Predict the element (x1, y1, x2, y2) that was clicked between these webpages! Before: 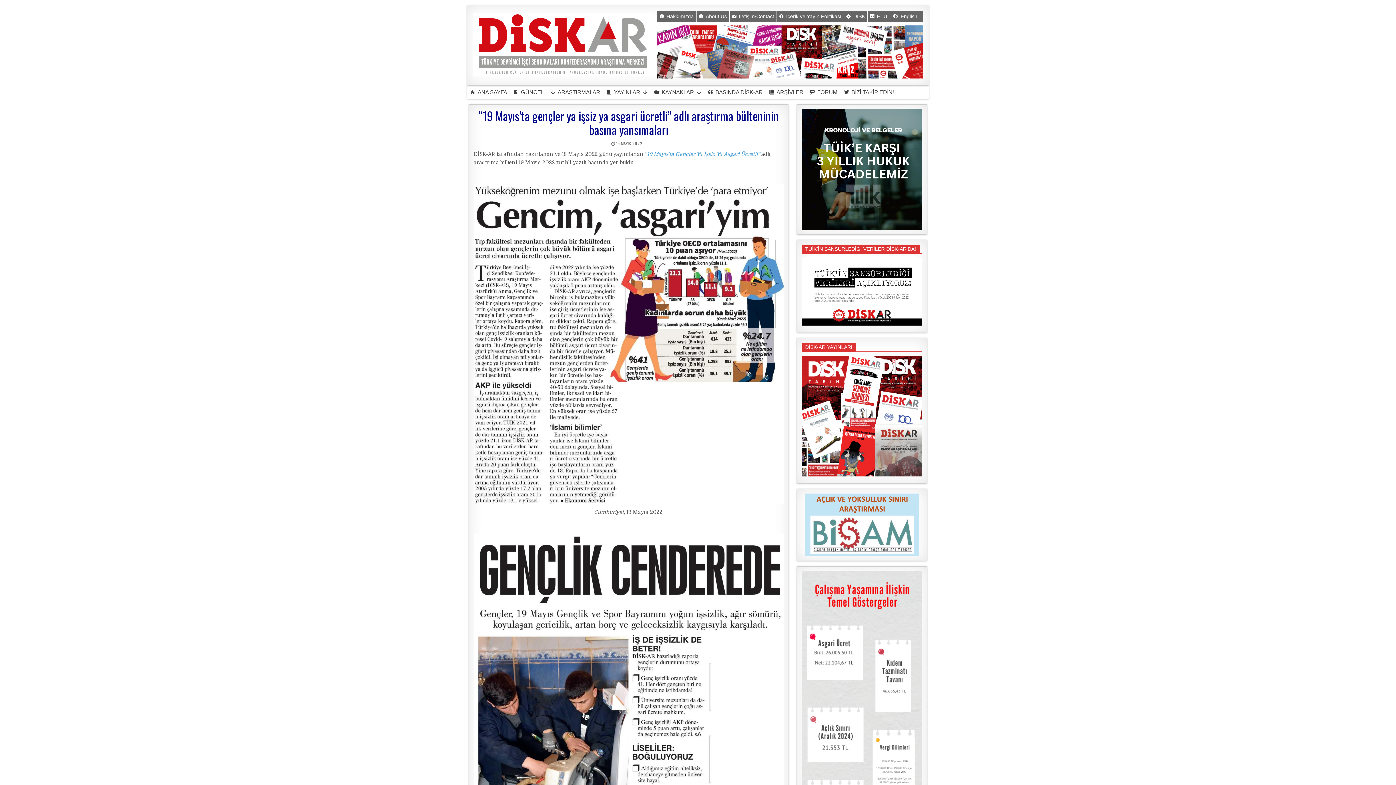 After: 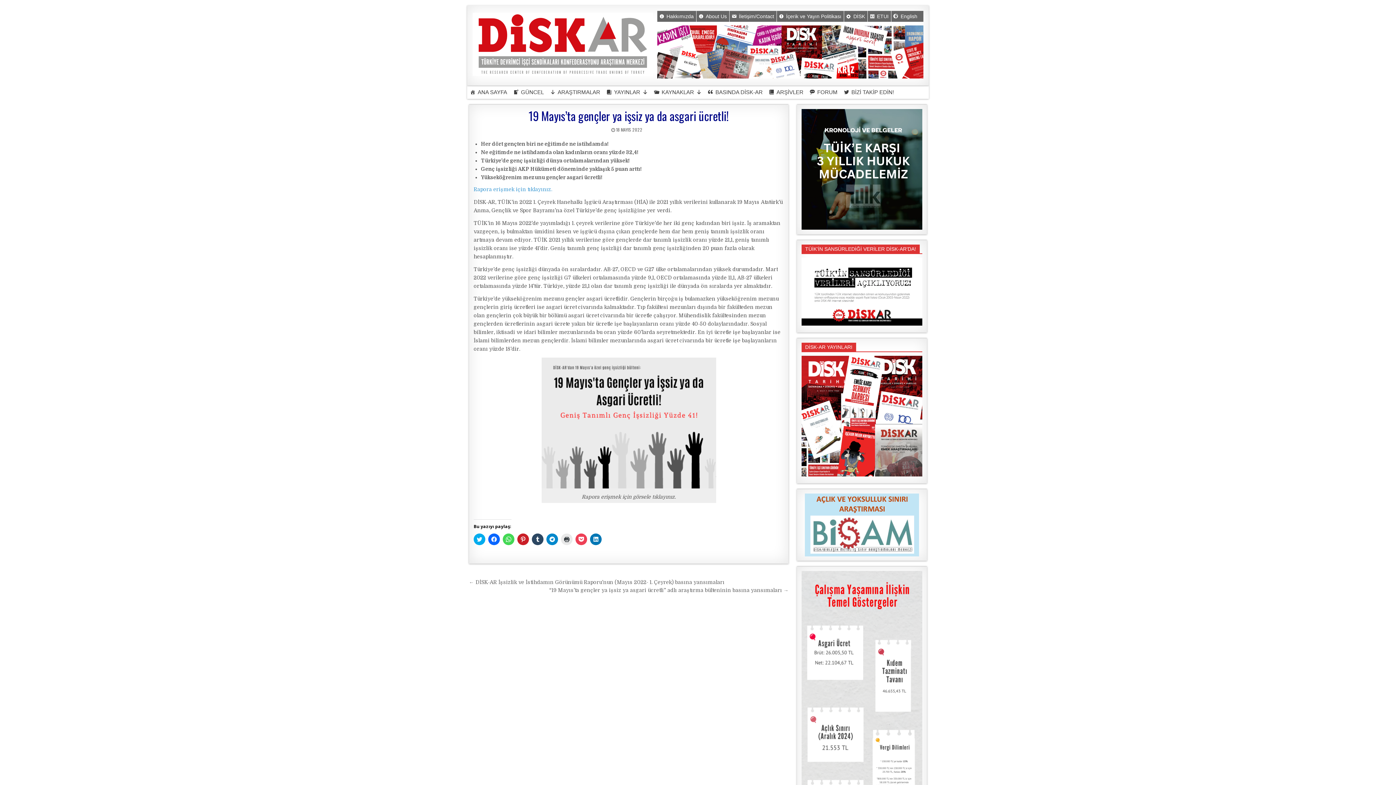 Action: label: “19 Mayıs’ta Gençler Ya İşsiz Ya Asgari Ücretli” bbox: (645, 151, 760, 156)